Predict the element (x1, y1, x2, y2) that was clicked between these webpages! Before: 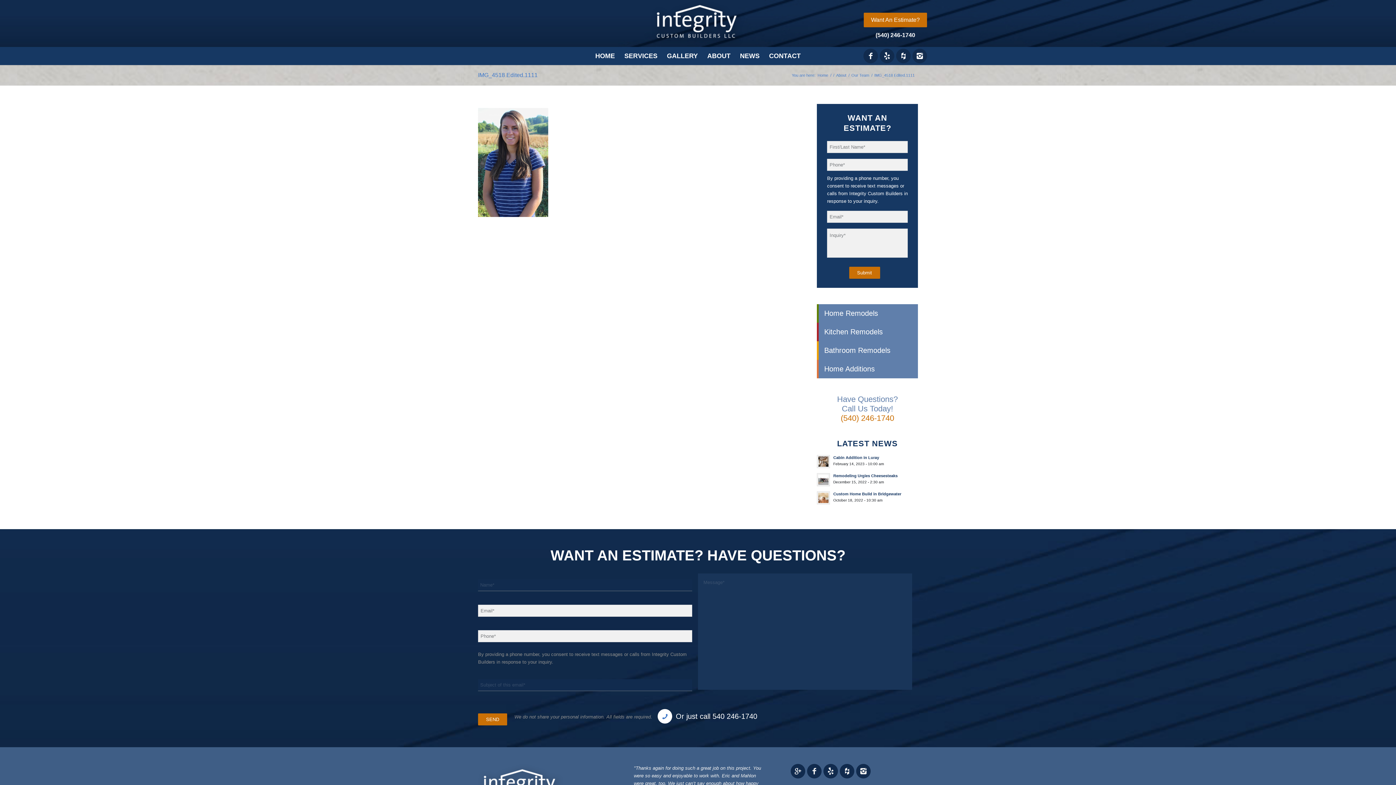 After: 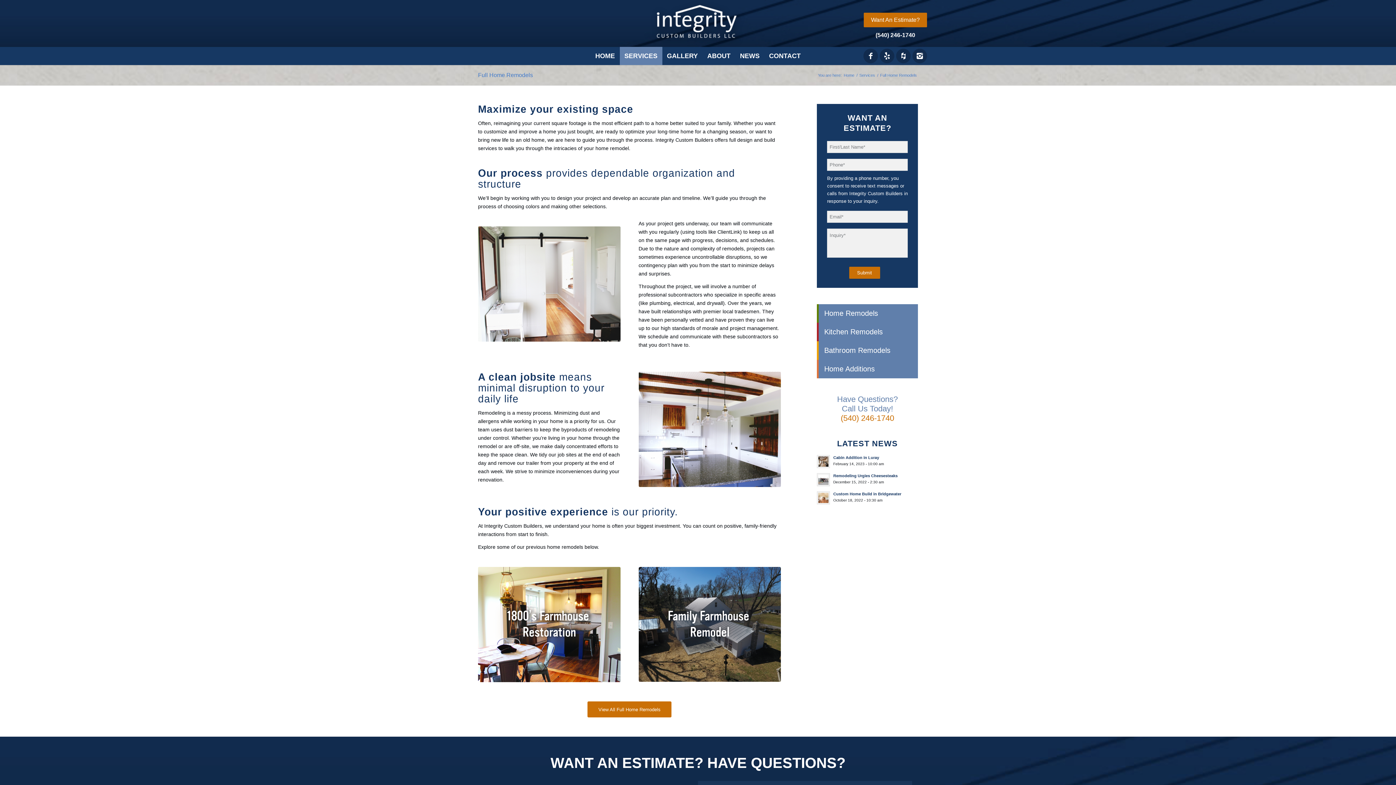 Action: label: Home Remodels bbox: (817, 304, 918, 322)